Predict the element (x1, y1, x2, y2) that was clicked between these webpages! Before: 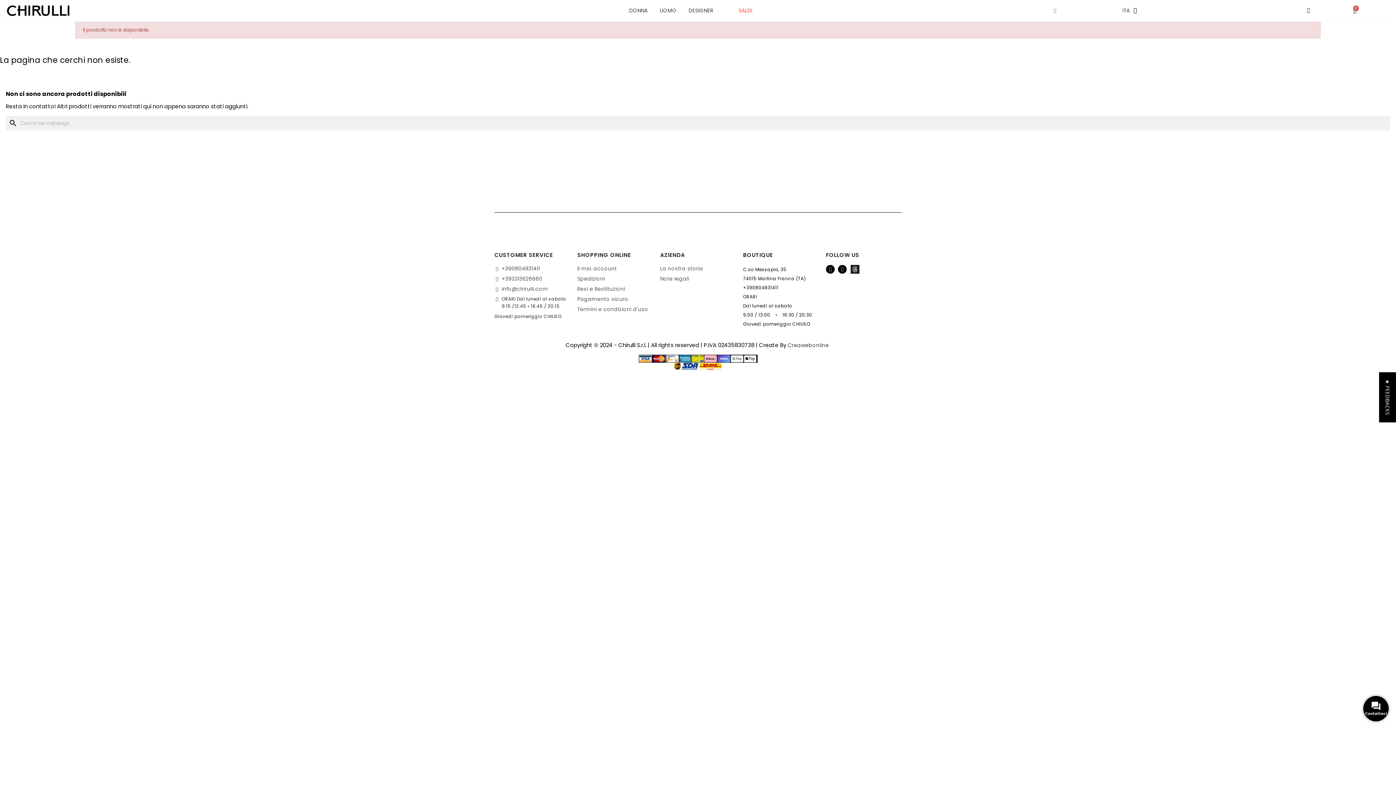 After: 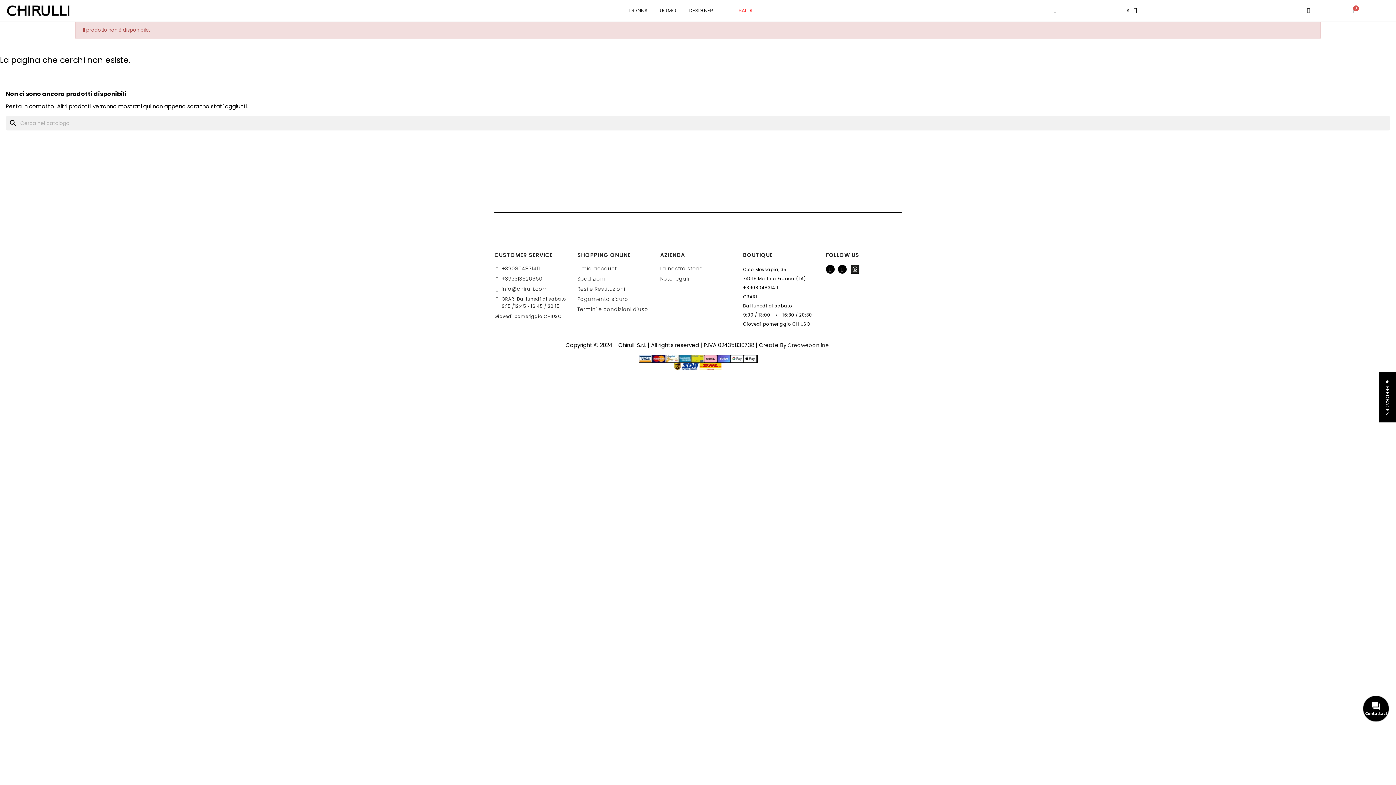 Action: bbox: (787, 341, 829, 349) label: Creawebonline